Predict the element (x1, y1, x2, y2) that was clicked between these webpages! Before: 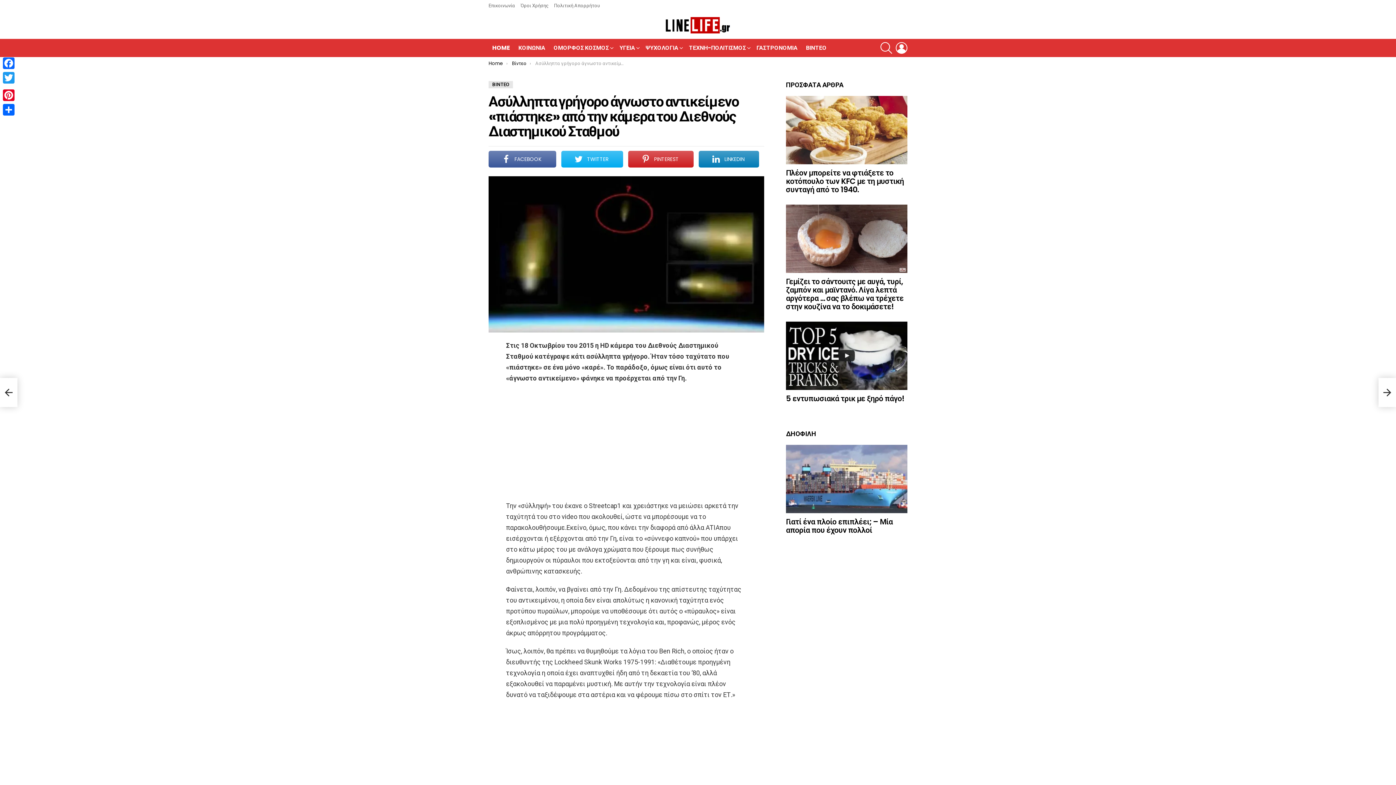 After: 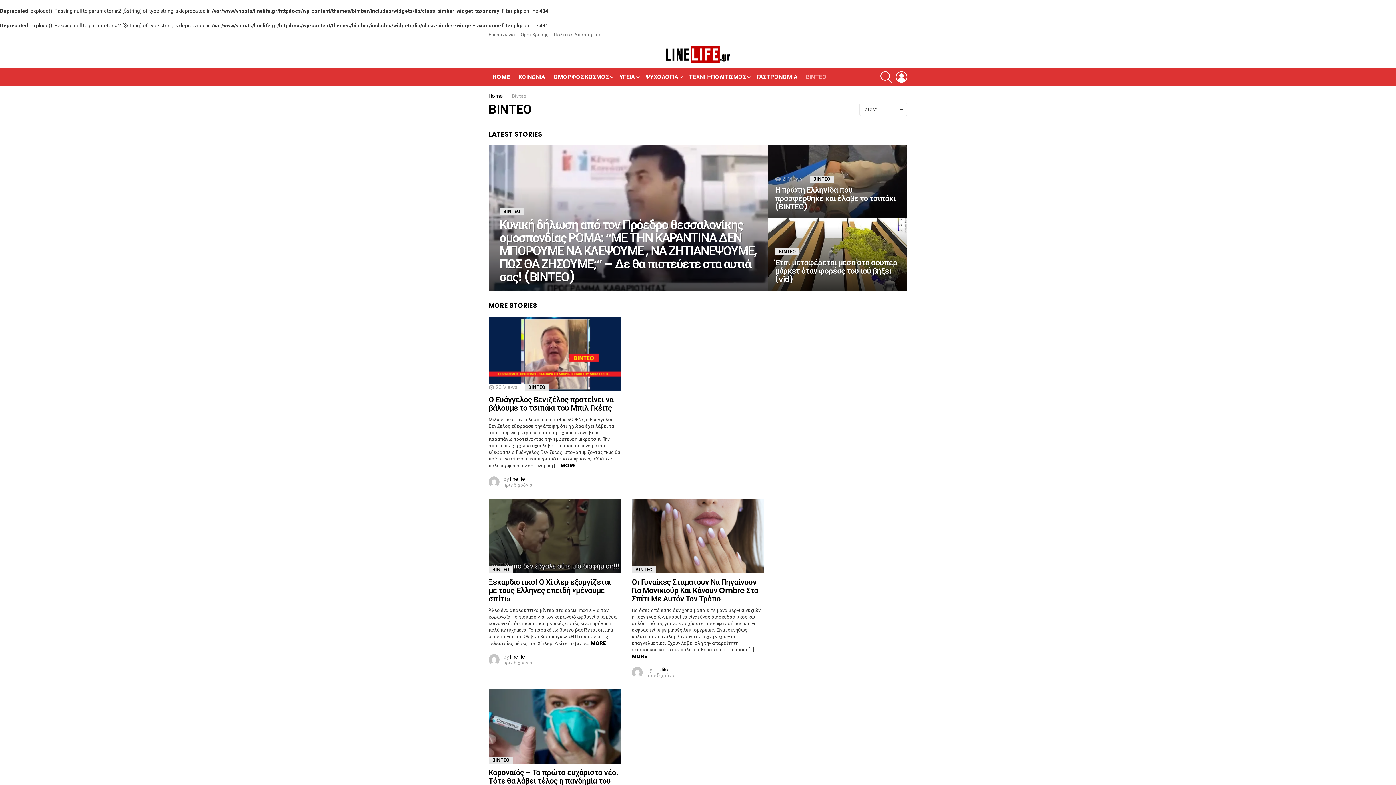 Action: label: ΒΙΝΤΕΟ bbox: (802, 42, 830, 53)